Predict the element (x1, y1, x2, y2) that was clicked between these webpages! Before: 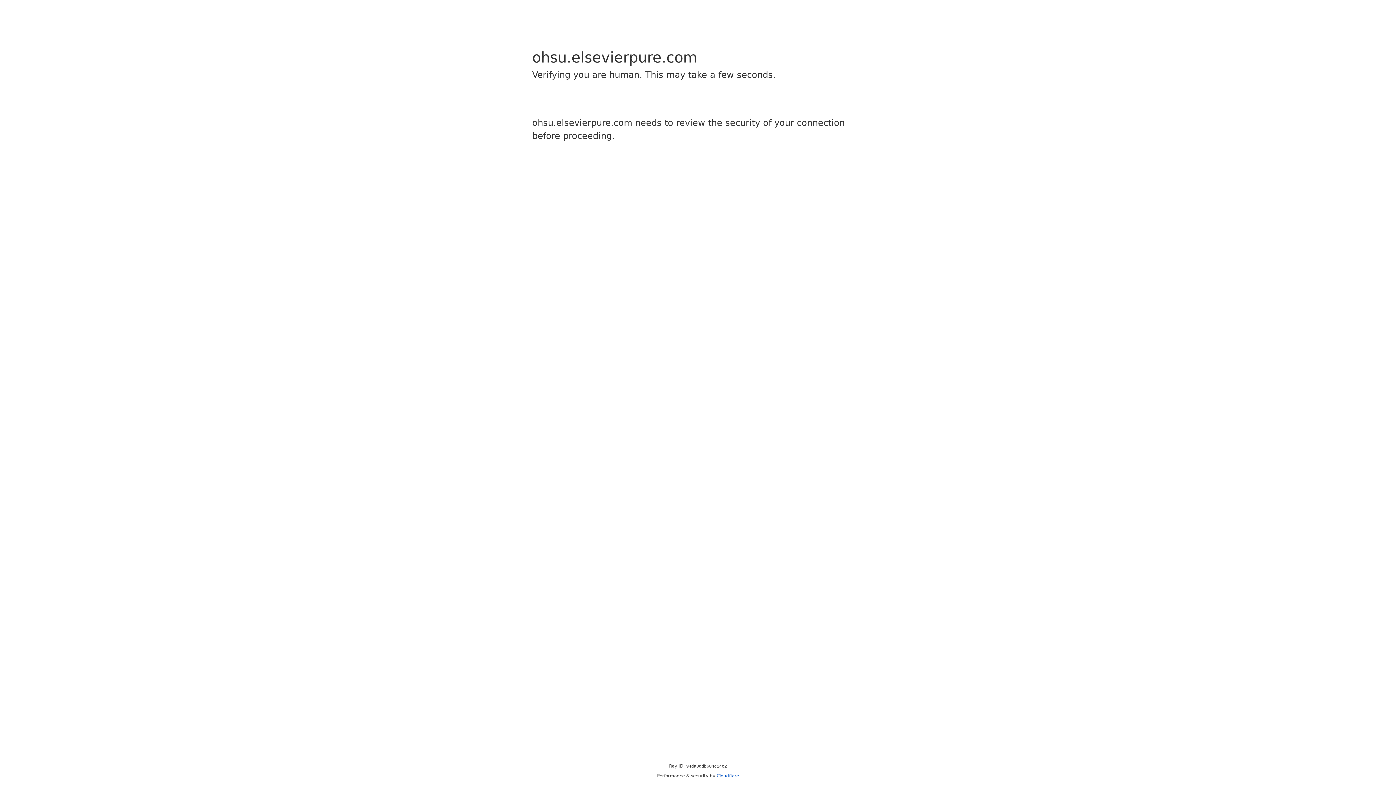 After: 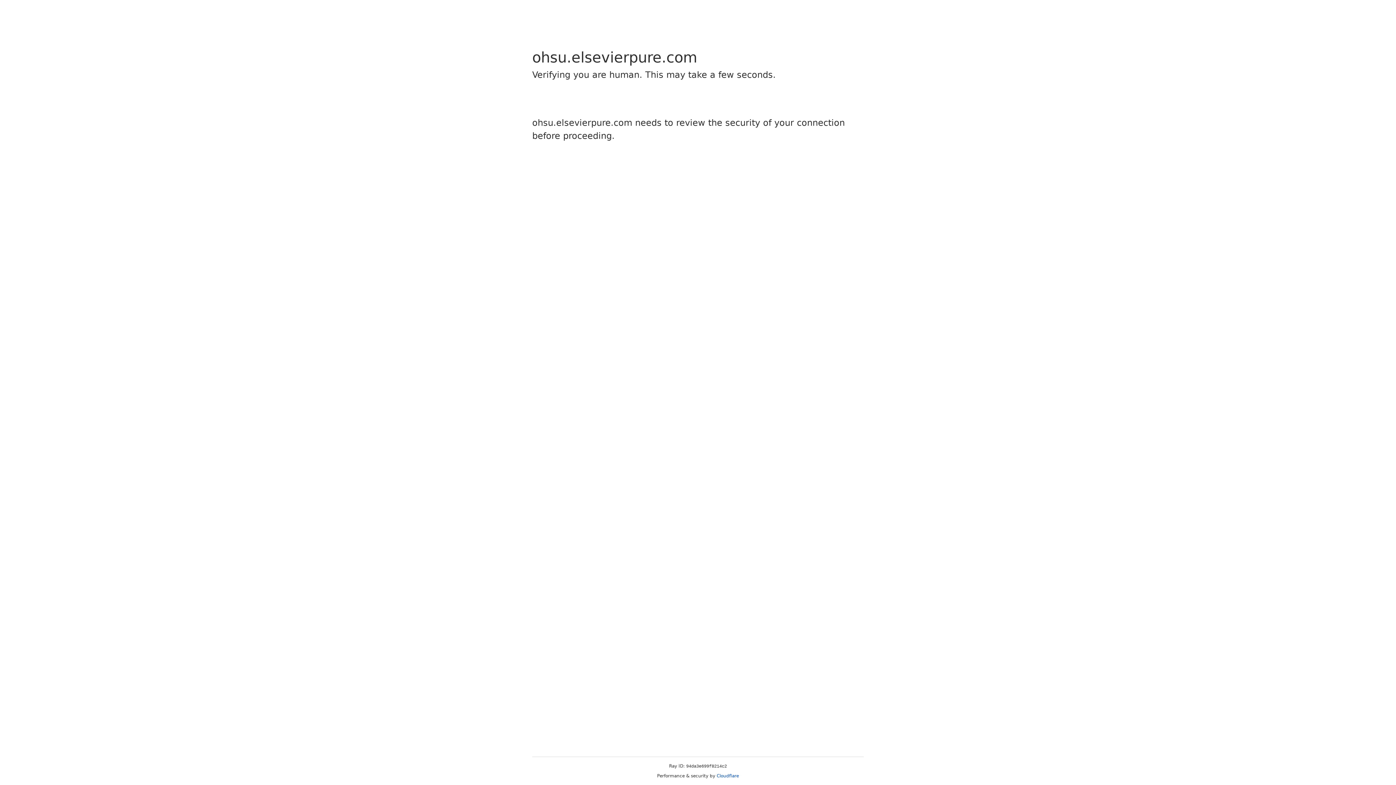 Action: label: Cloudflare bbox: (716, 773, 739, 778)